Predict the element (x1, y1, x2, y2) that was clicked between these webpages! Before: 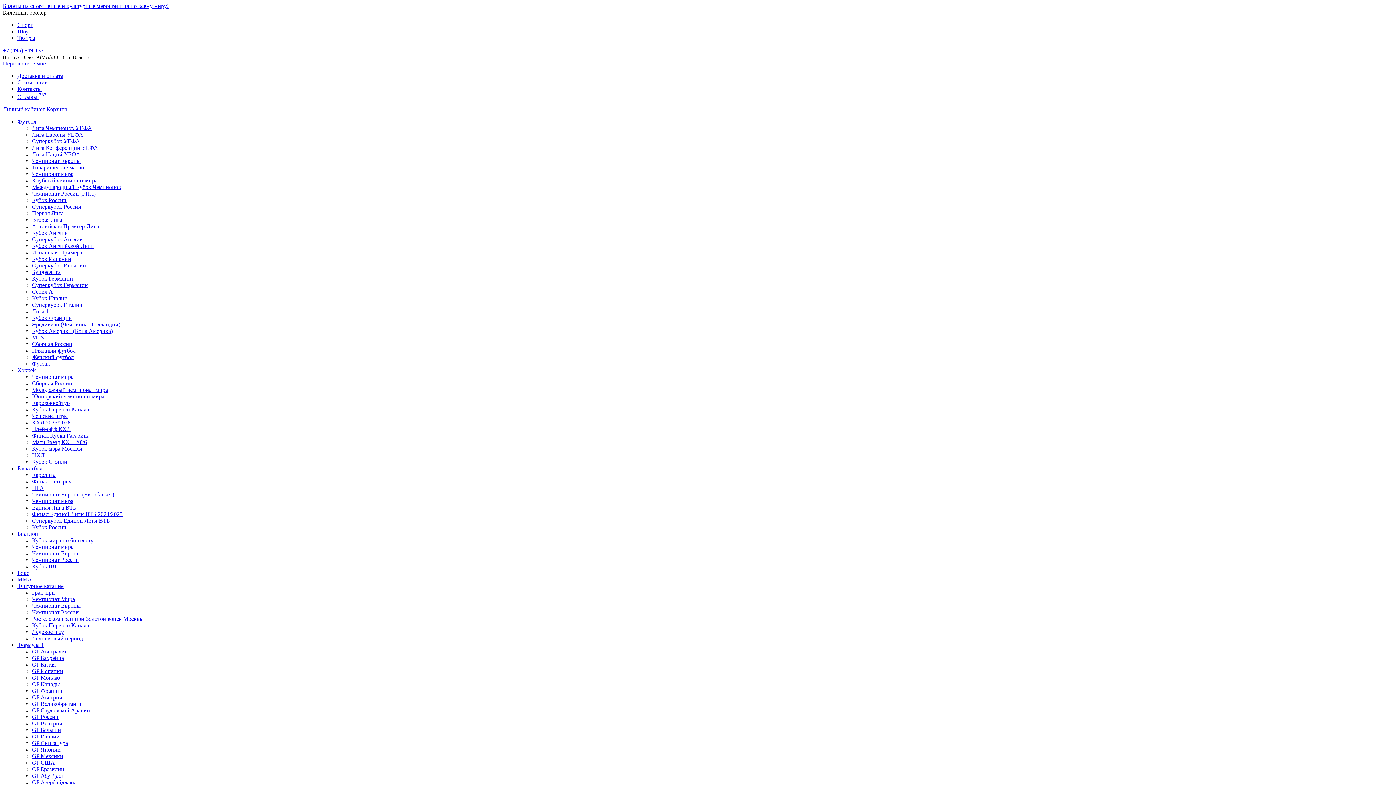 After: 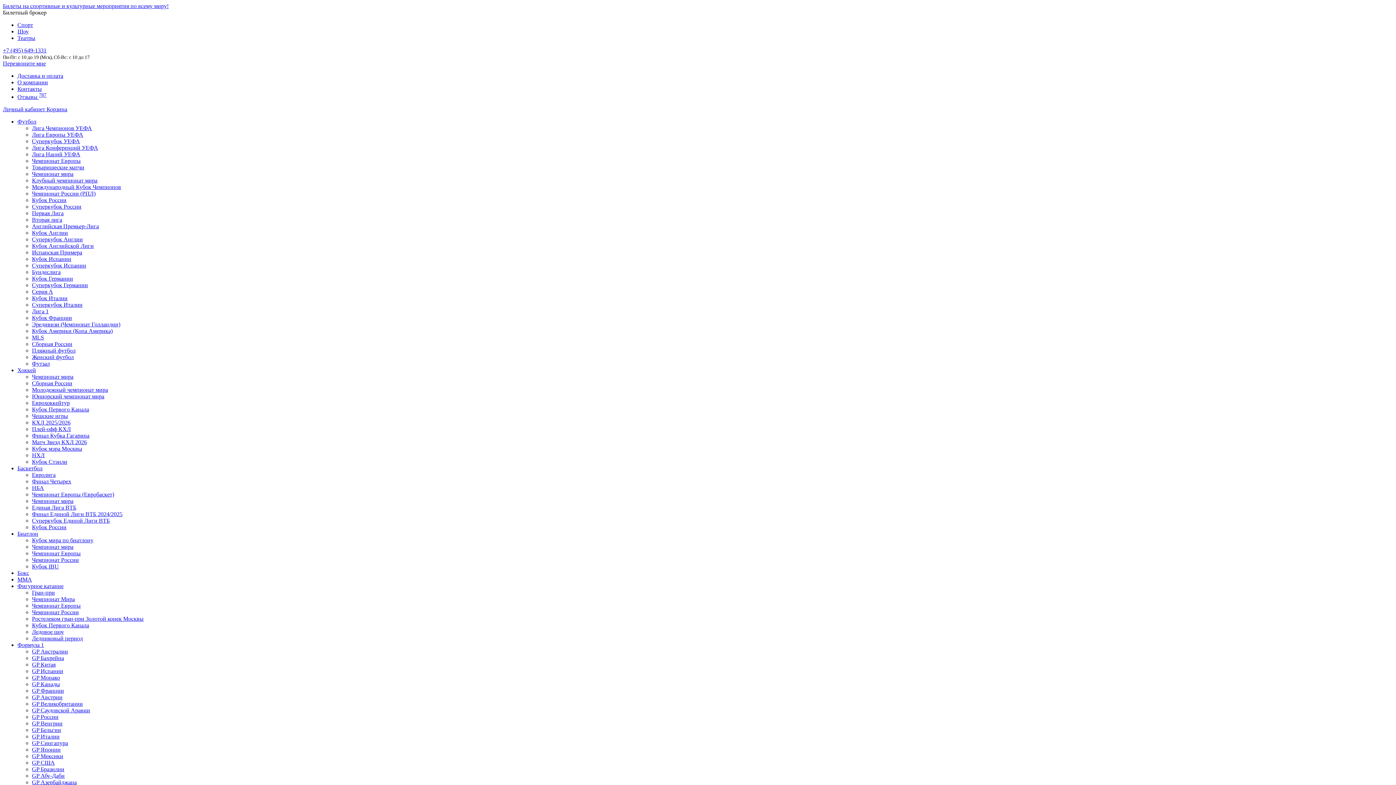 Action: label: Лига Европы УЕФА bbox: (32, 131, 83, 137)